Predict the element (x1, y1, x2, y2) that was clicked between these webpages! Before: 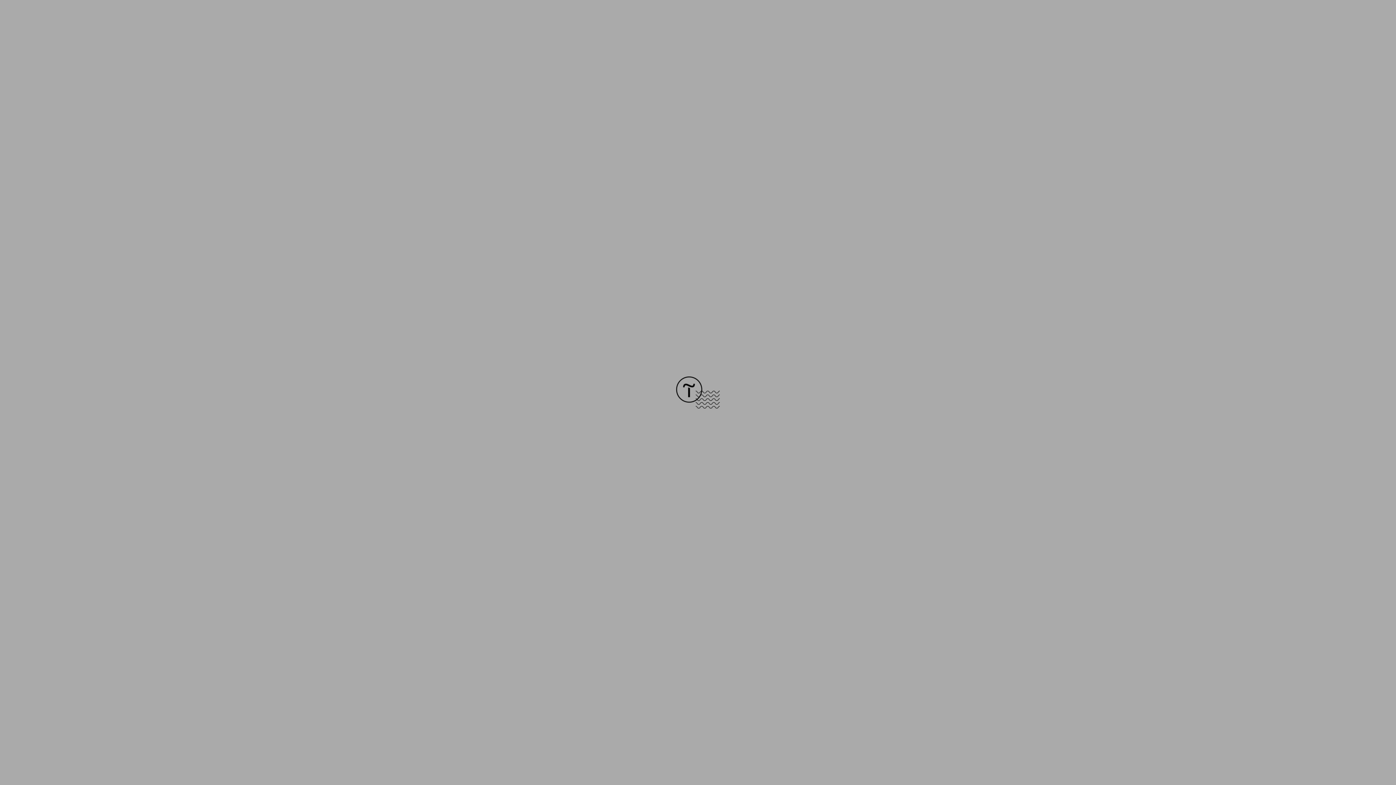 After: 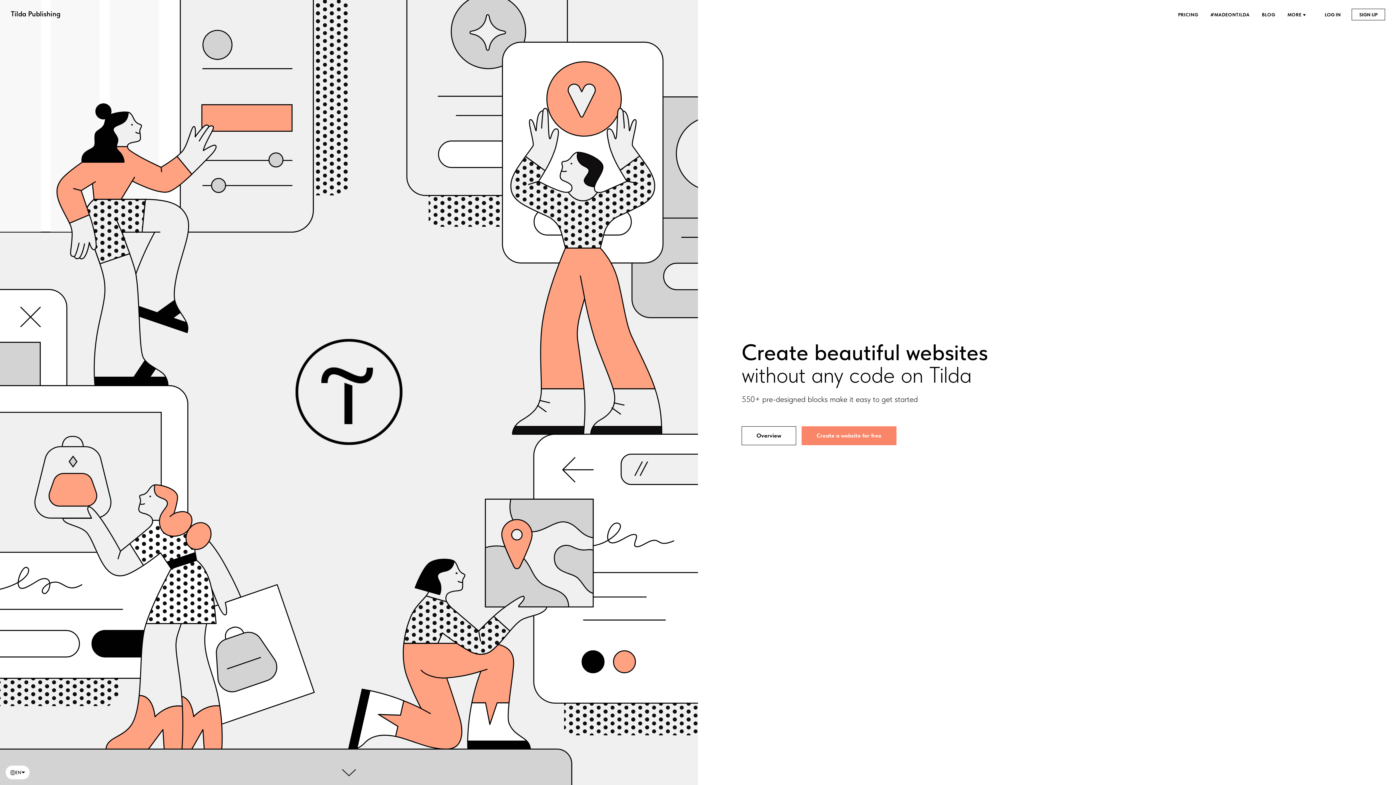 Action: bbox: (676, 403, 720, 409)